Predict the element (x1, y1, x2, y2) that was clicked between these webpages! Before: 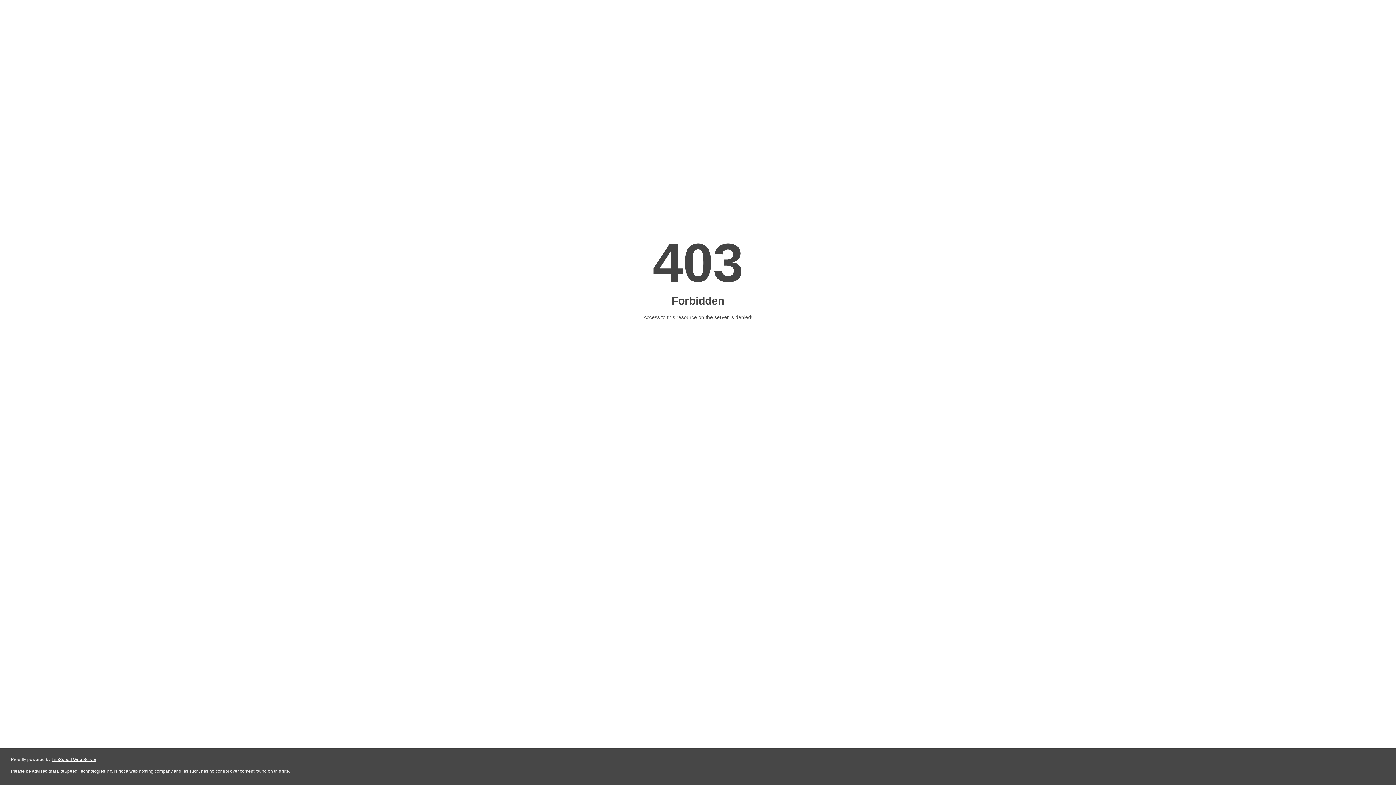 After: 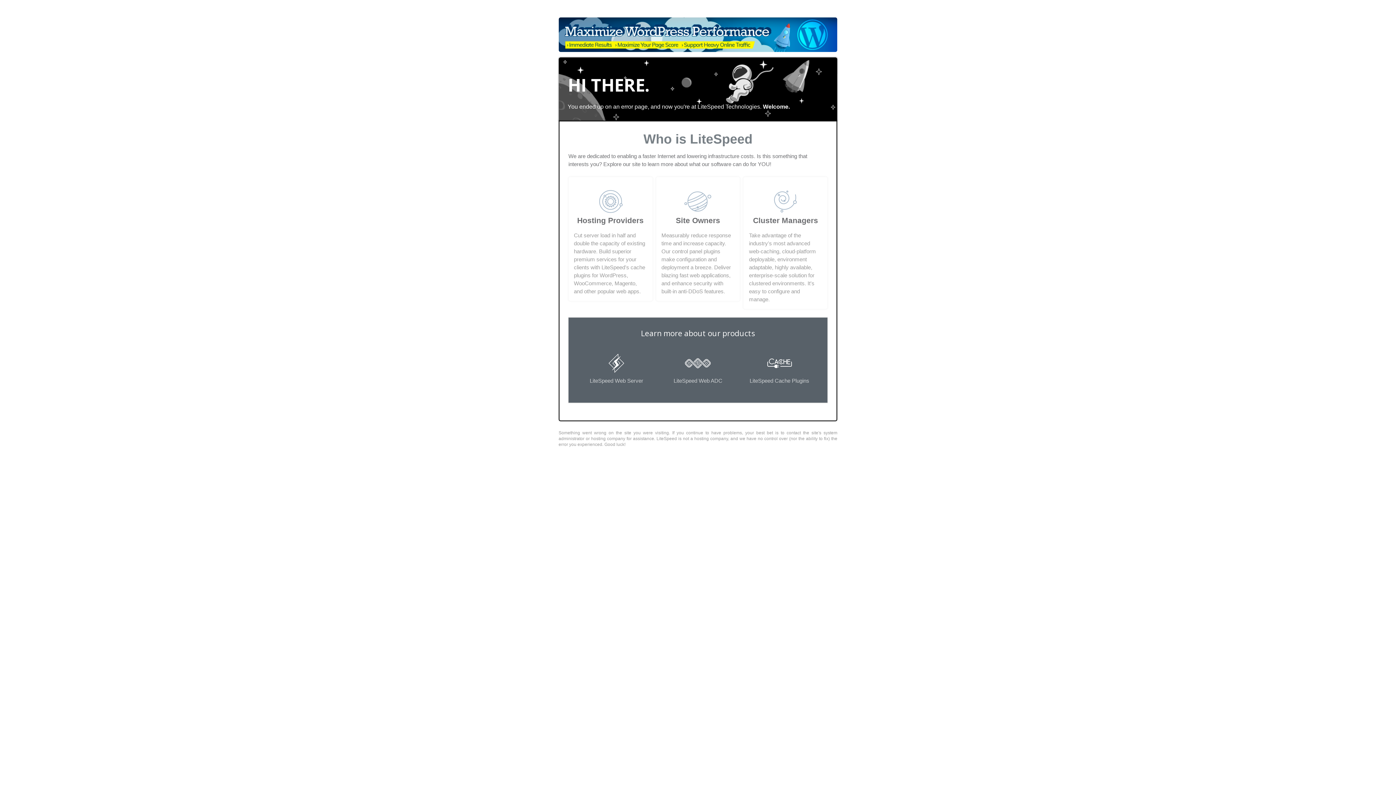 Action: bbox: (51, 757, 96, 762) label: LiteSpeed Web Server